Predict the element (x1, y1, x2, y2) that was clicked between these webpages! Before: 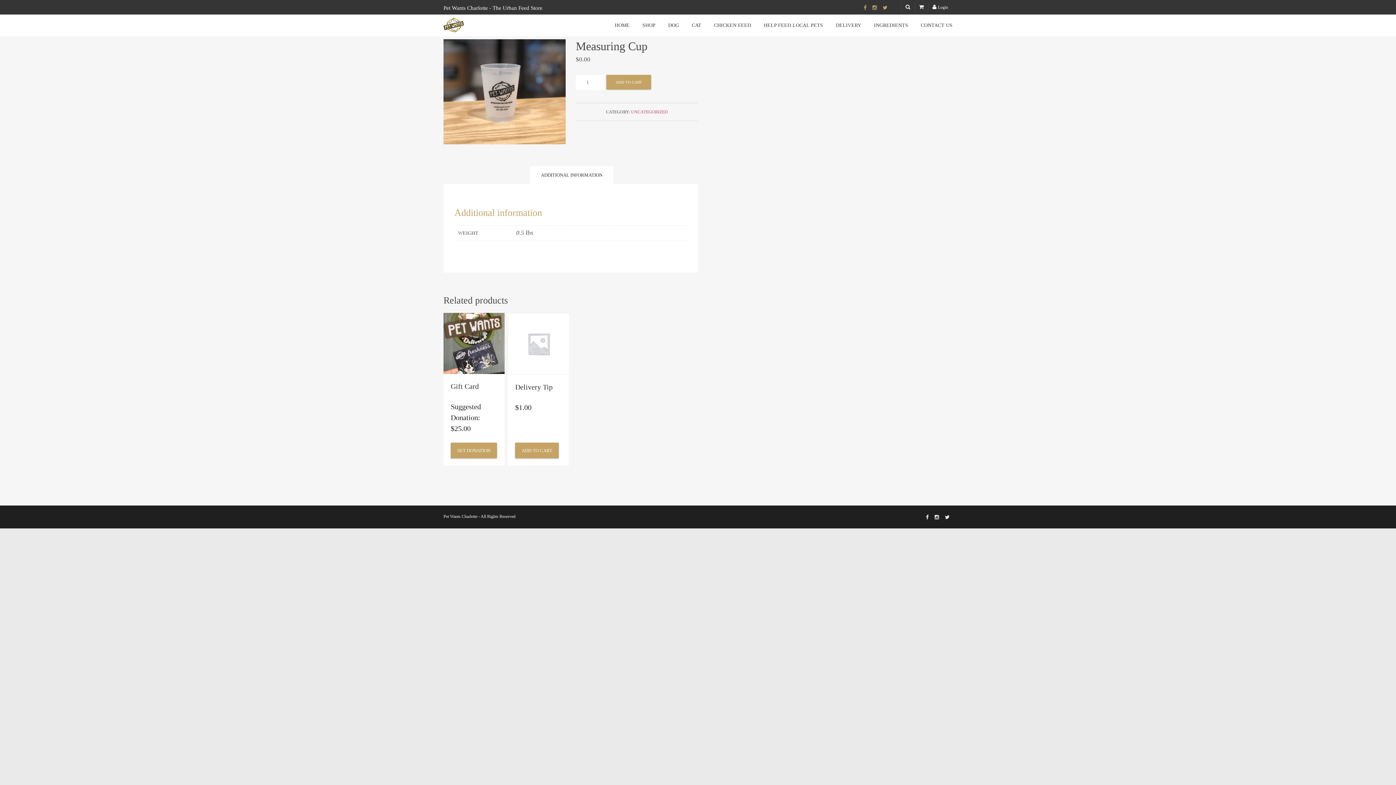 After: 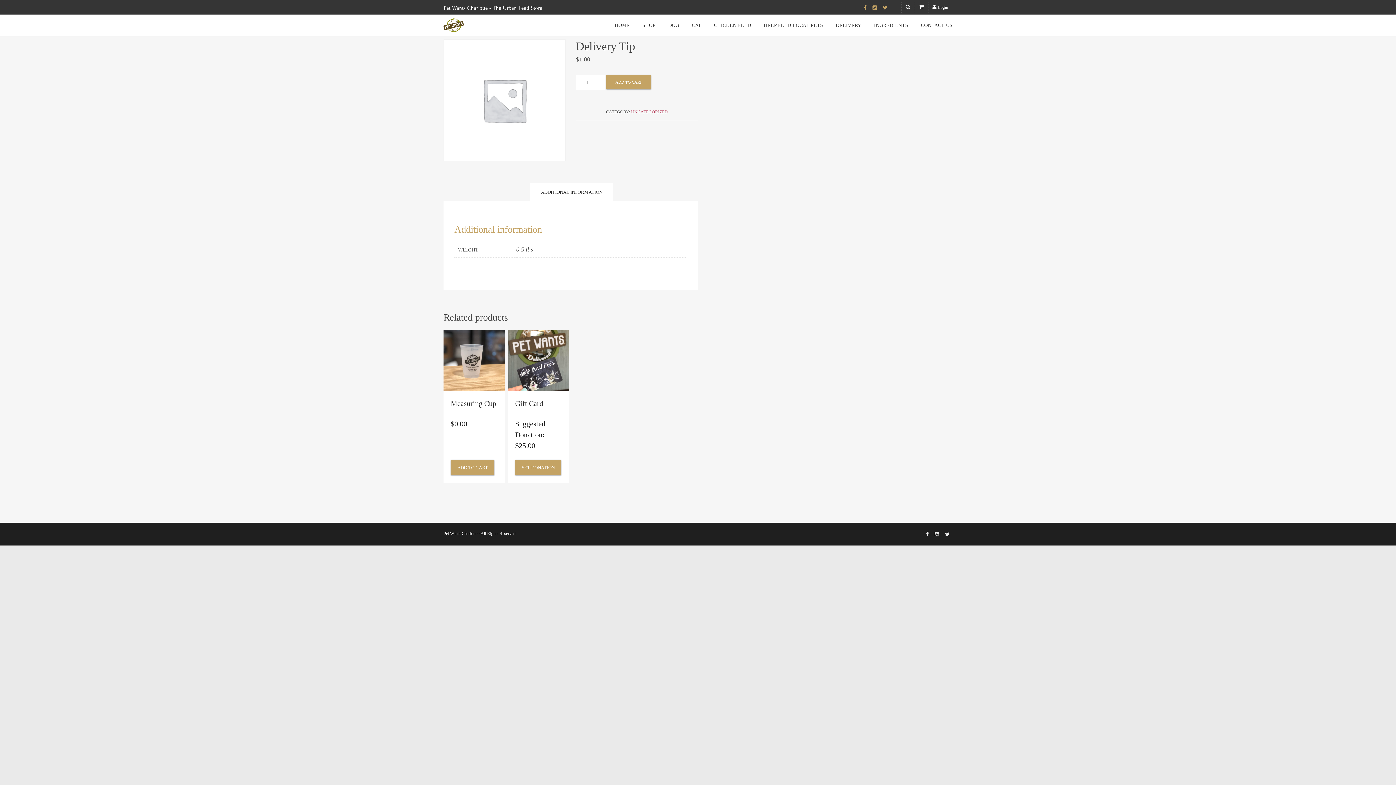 Action: bbox: (508, 313, 569, 375)